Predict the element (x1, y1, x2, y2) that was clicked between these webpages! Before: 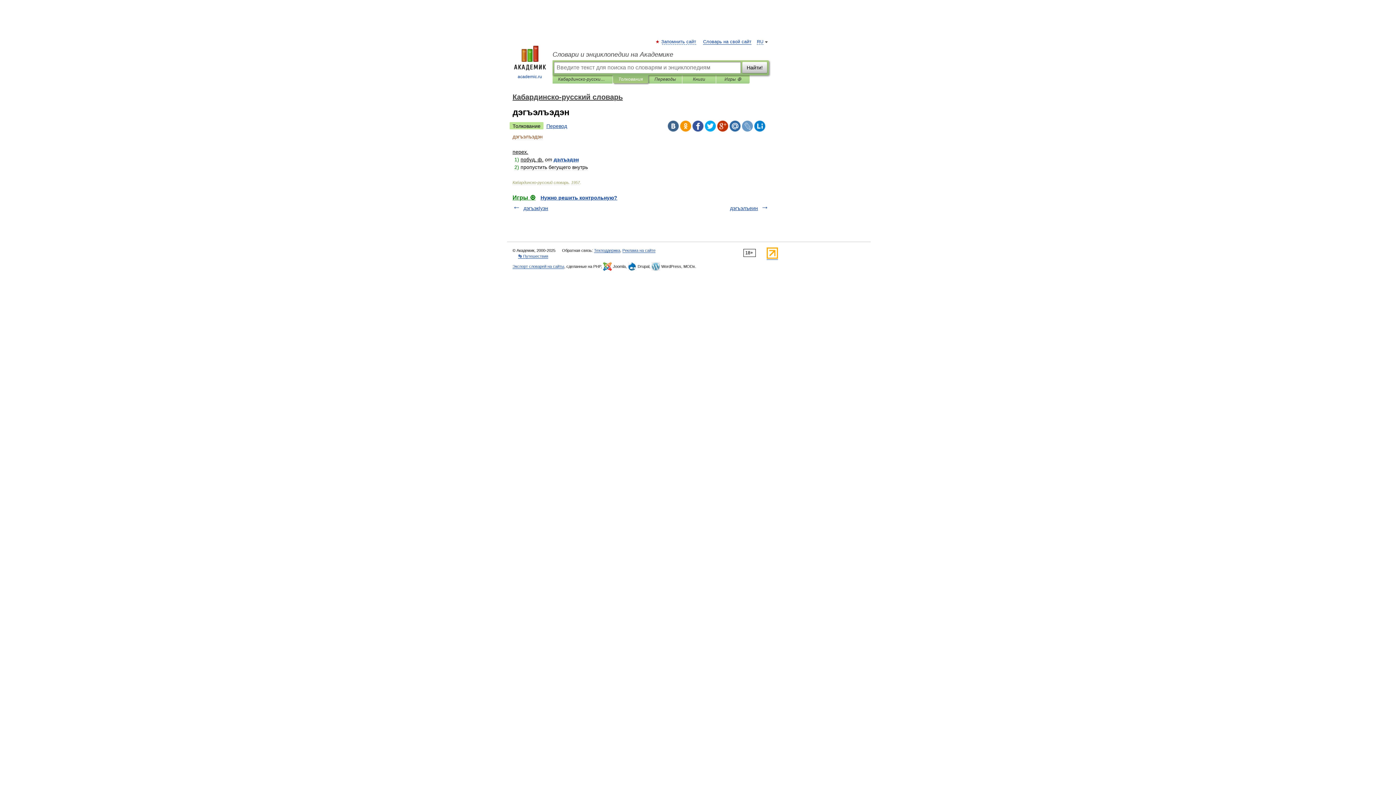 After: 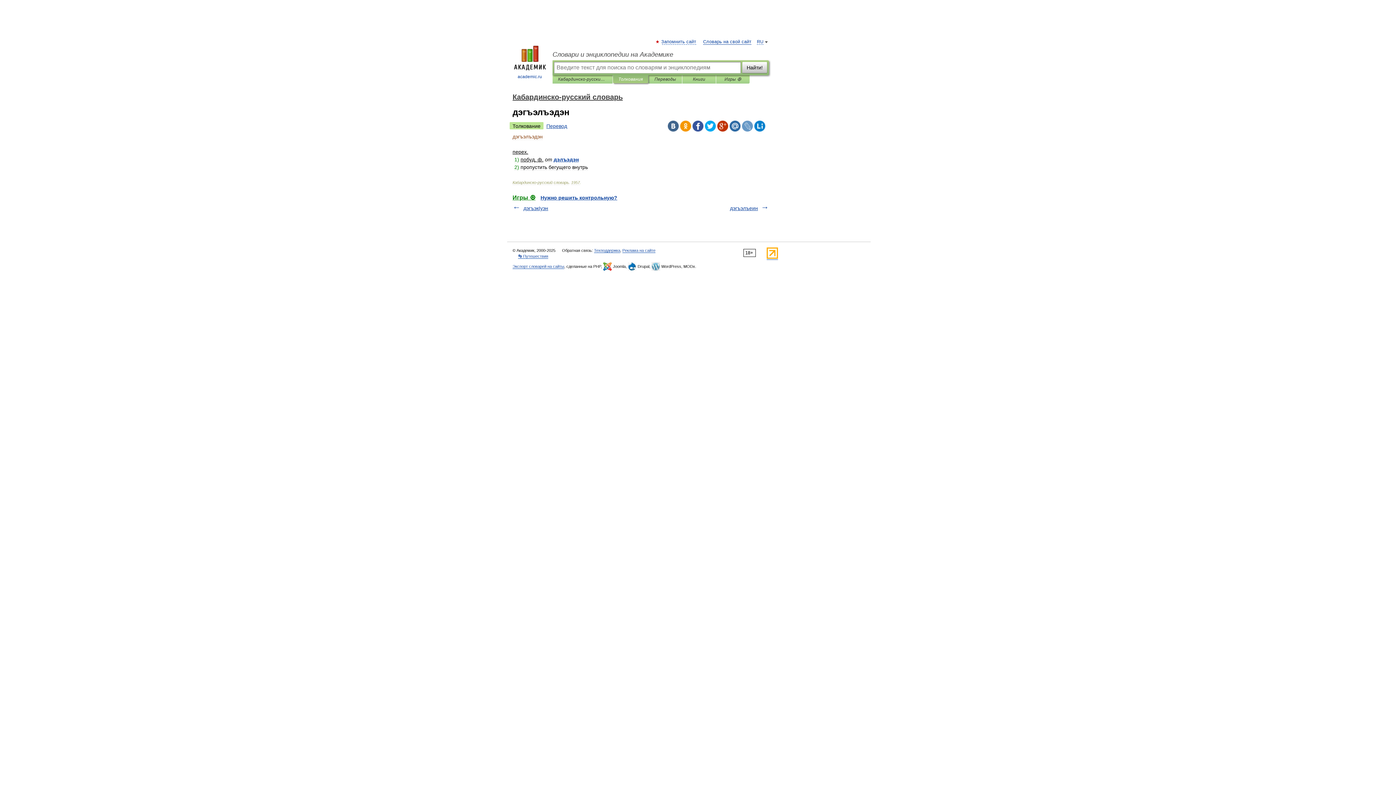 Action: bbox: (742, 120, 753, 131)